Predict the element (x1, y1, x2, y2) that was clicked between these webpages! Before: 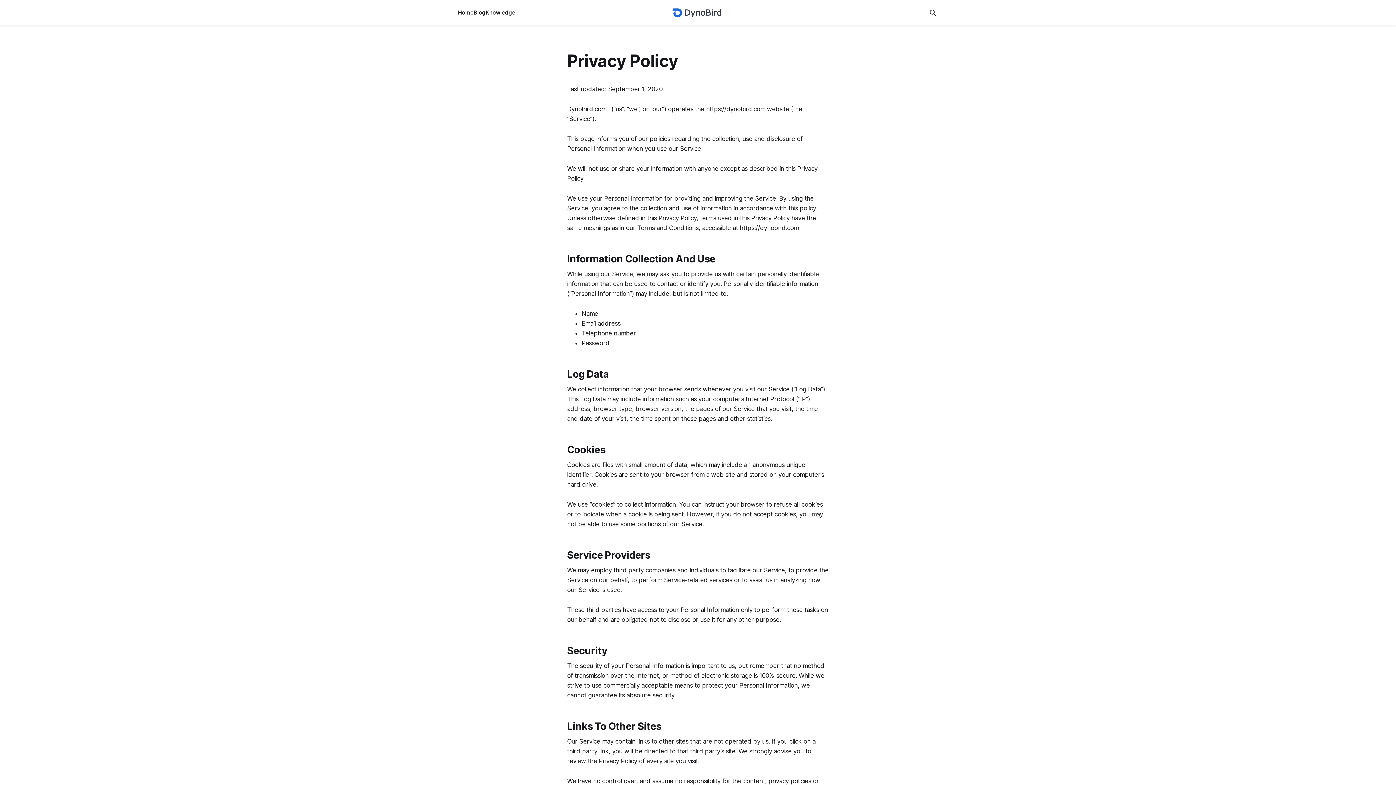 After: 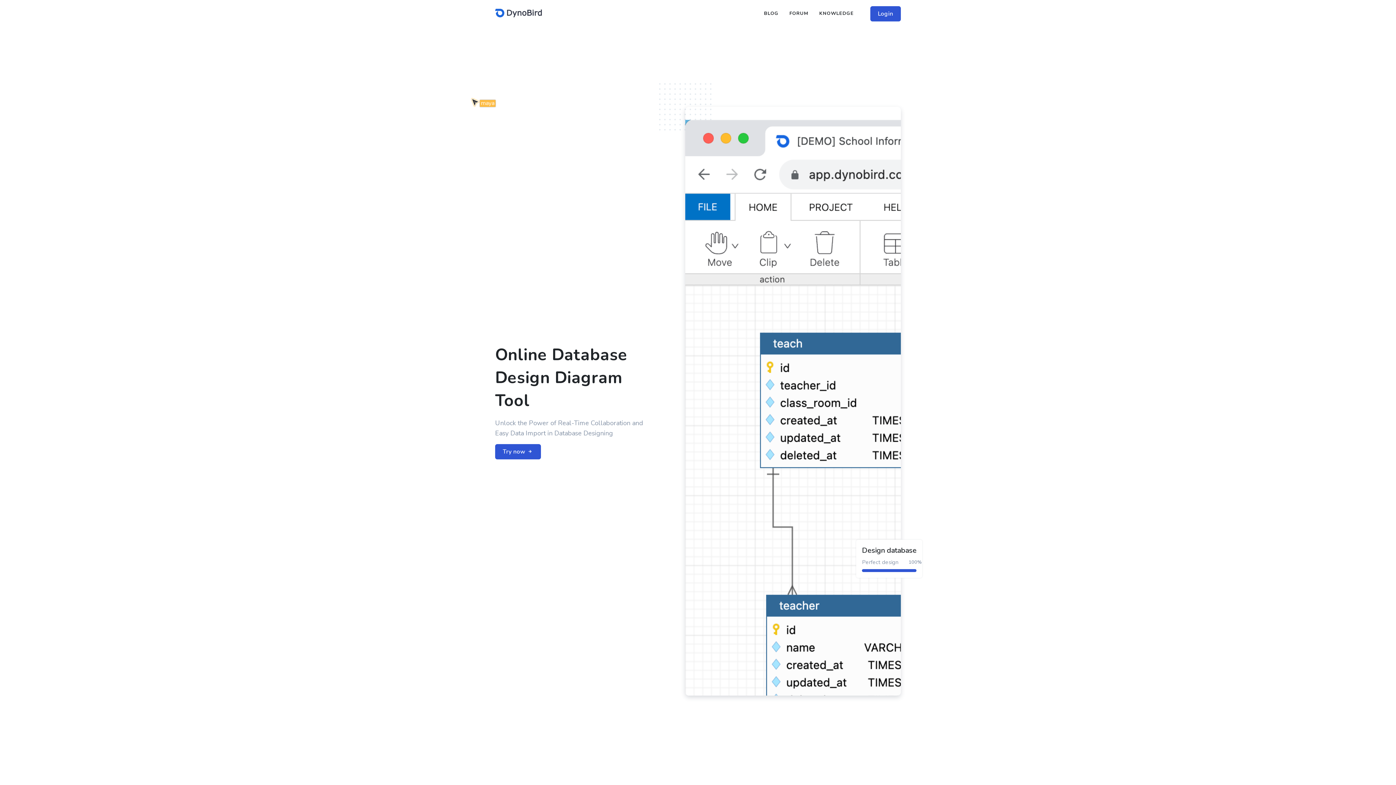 Action: label: Home bbox: (458, 9, 473, 16)